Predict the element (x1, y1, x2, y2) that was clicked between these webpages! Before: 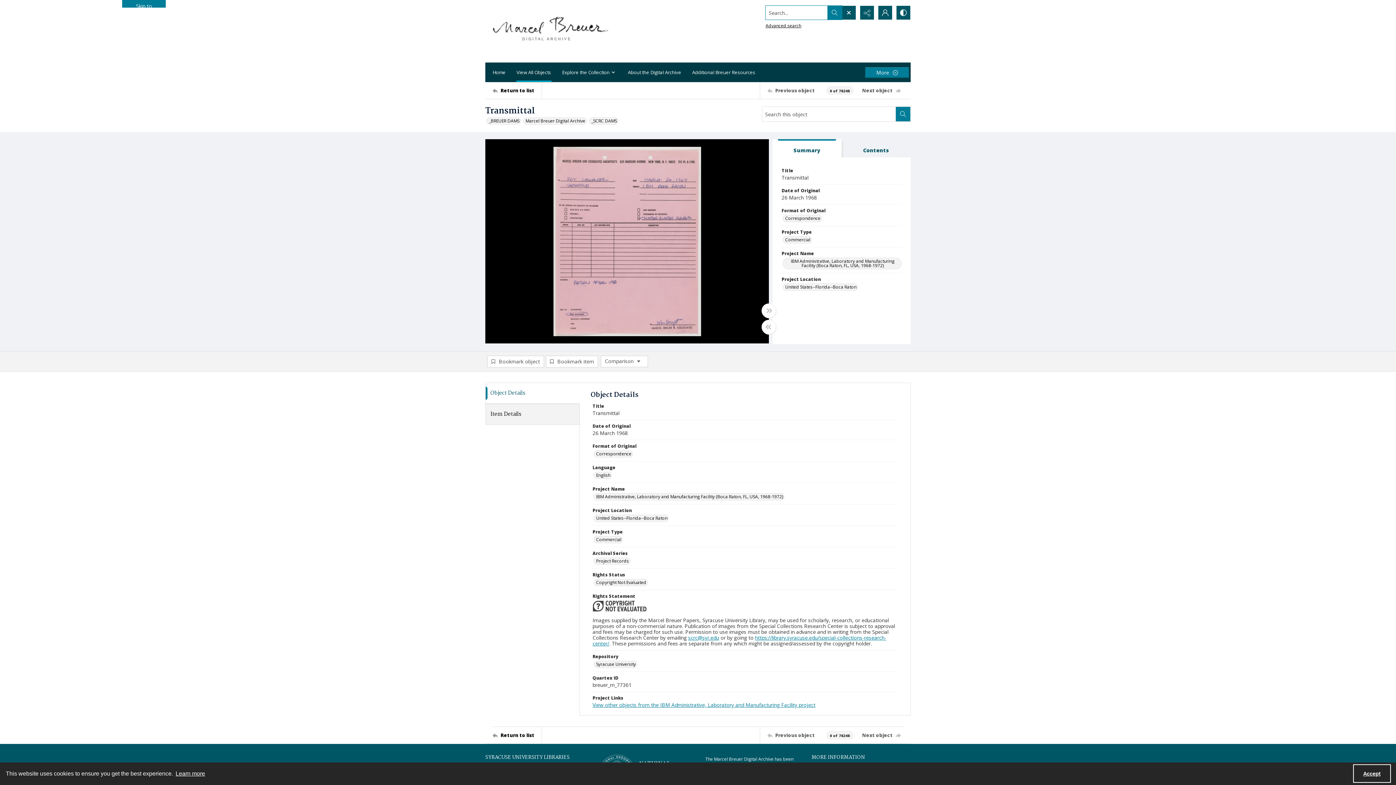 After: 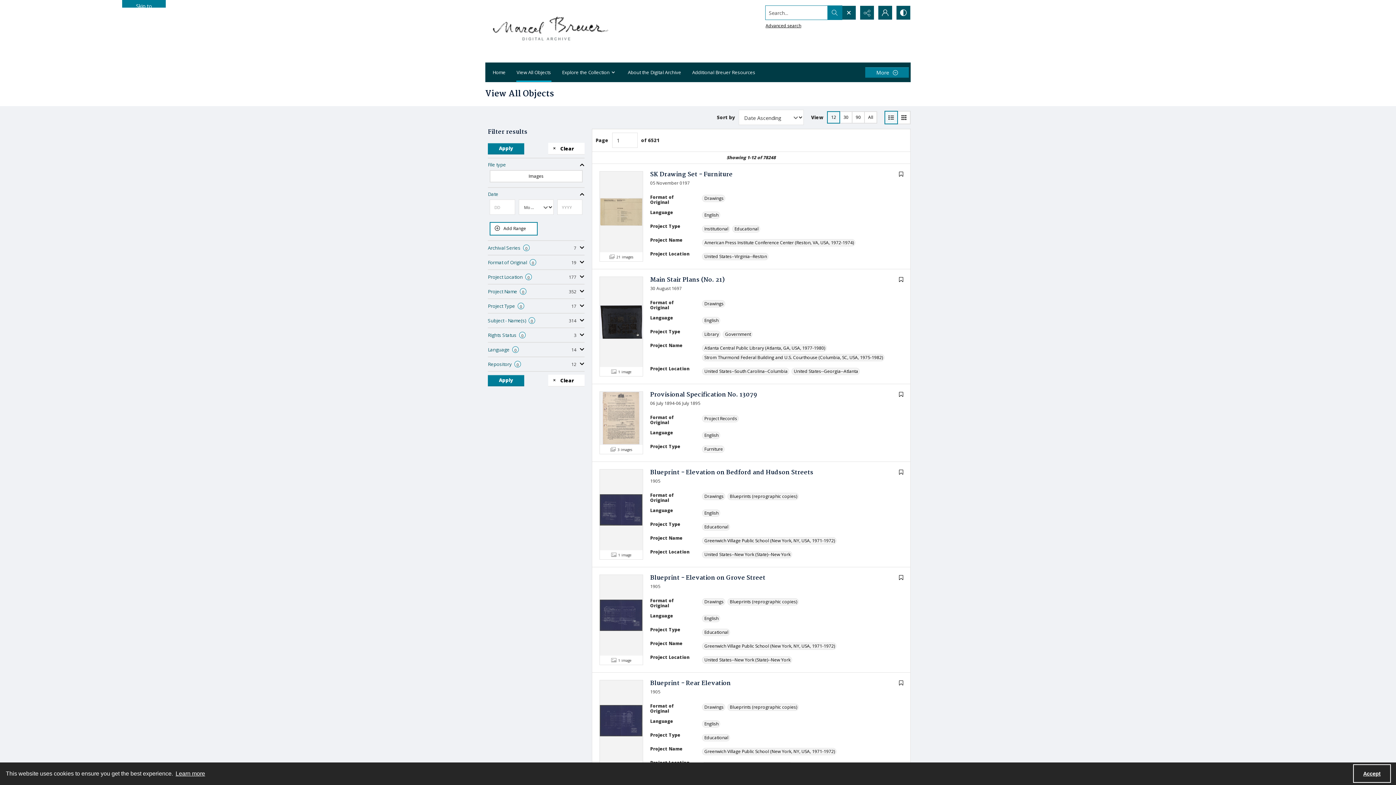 Action: label: View All Objects bbox: (513, 62, 554, 82)